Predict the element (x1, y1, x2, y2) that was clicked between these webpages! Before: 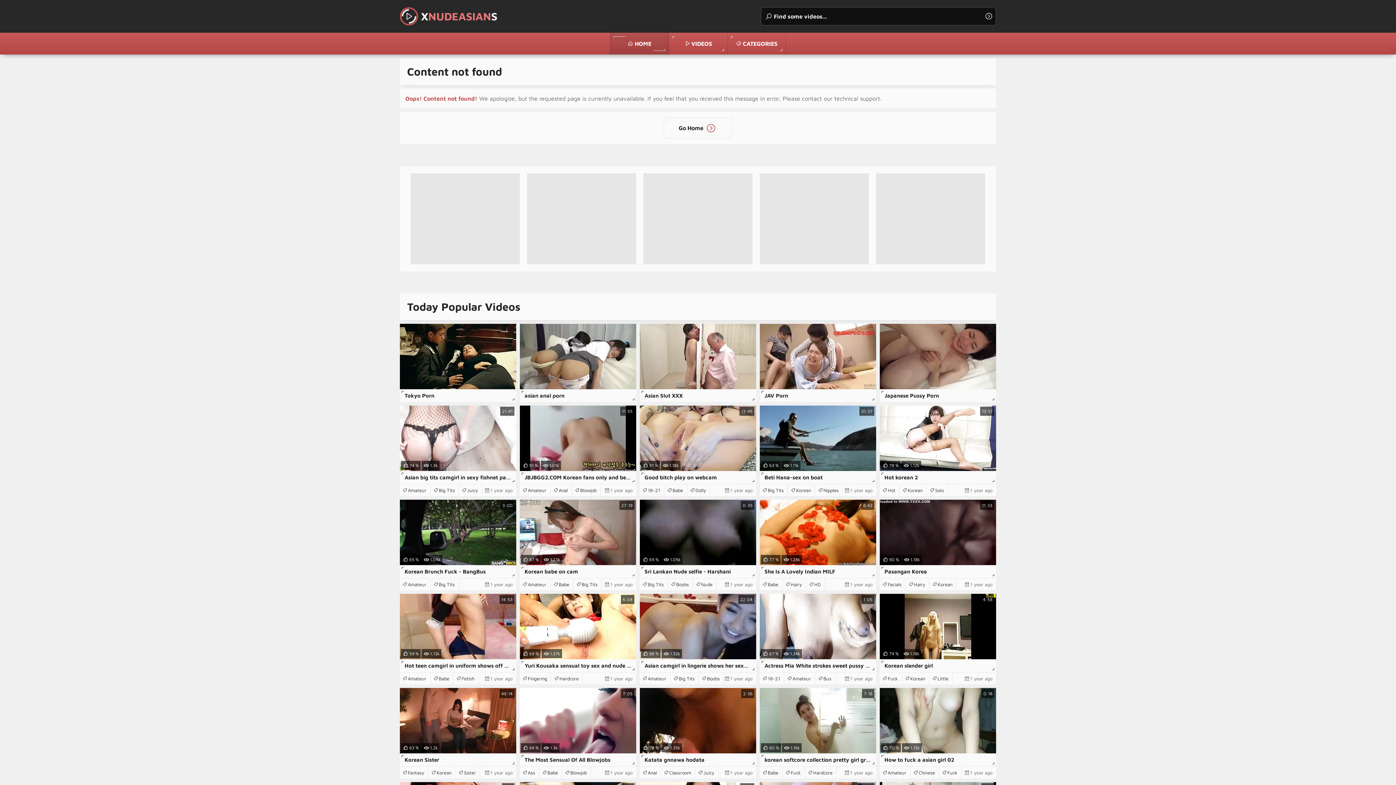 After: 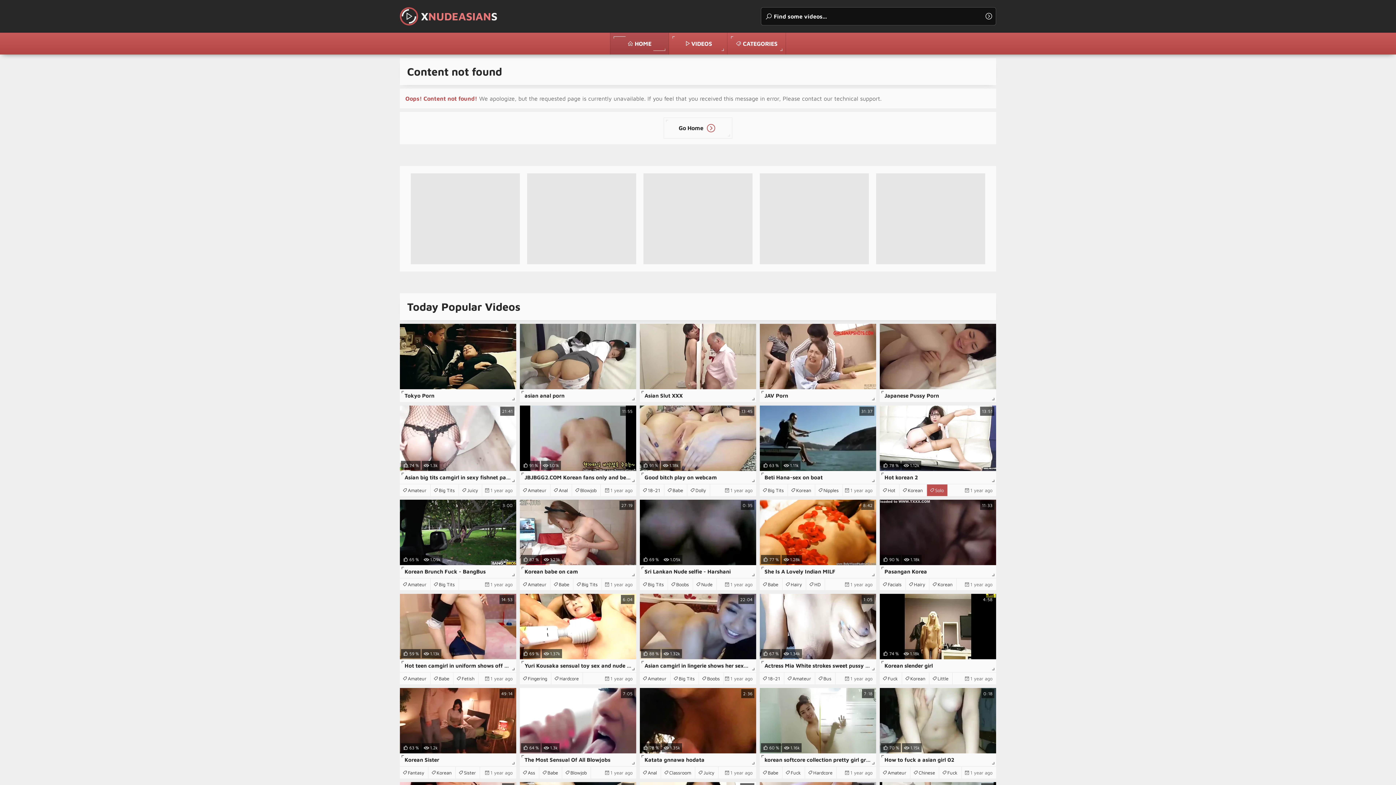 Action: bbox: (927, 484, 948, 496) label: Solo